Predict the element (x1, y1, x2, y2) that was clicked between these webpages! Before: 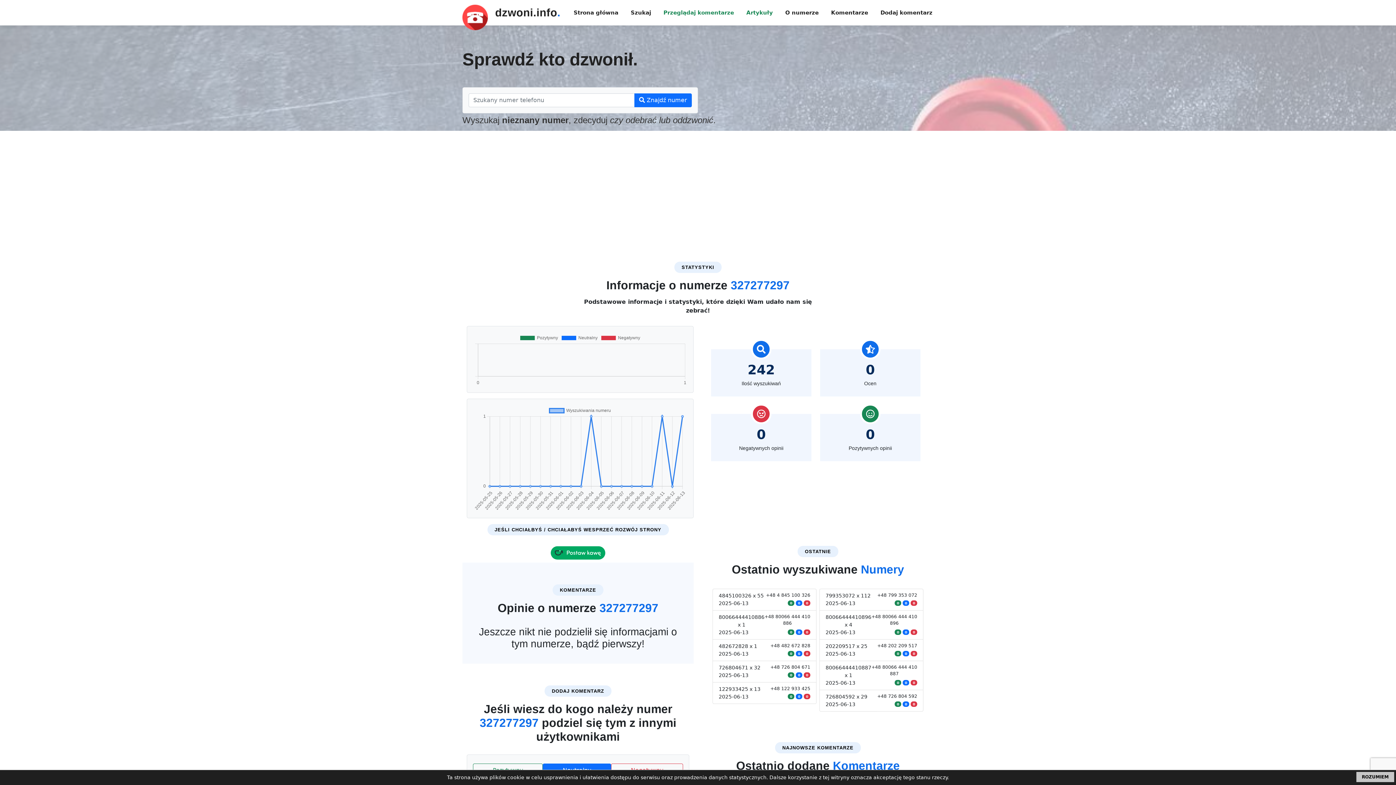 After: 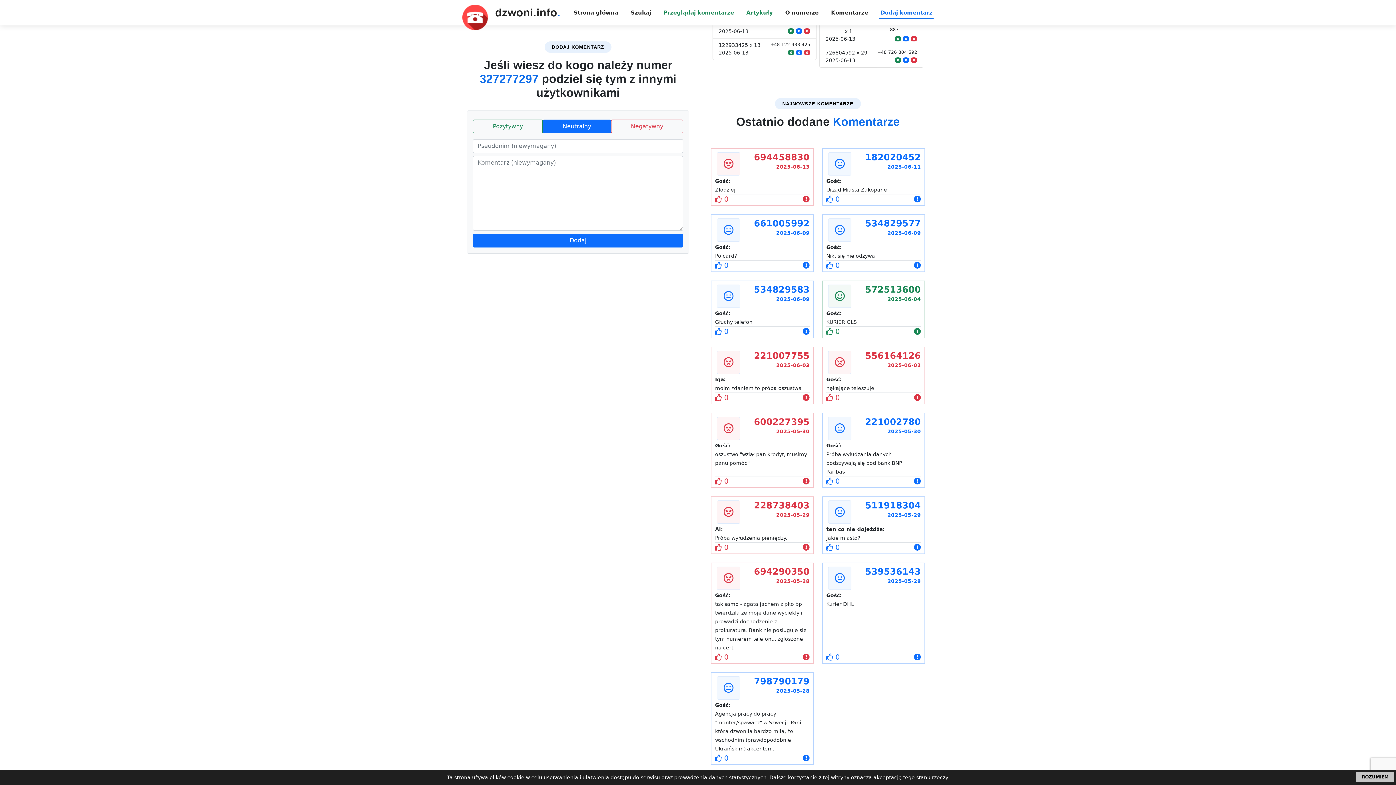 Action: bbox: (879, 8, 933, 16) label: Dodaj komentarz